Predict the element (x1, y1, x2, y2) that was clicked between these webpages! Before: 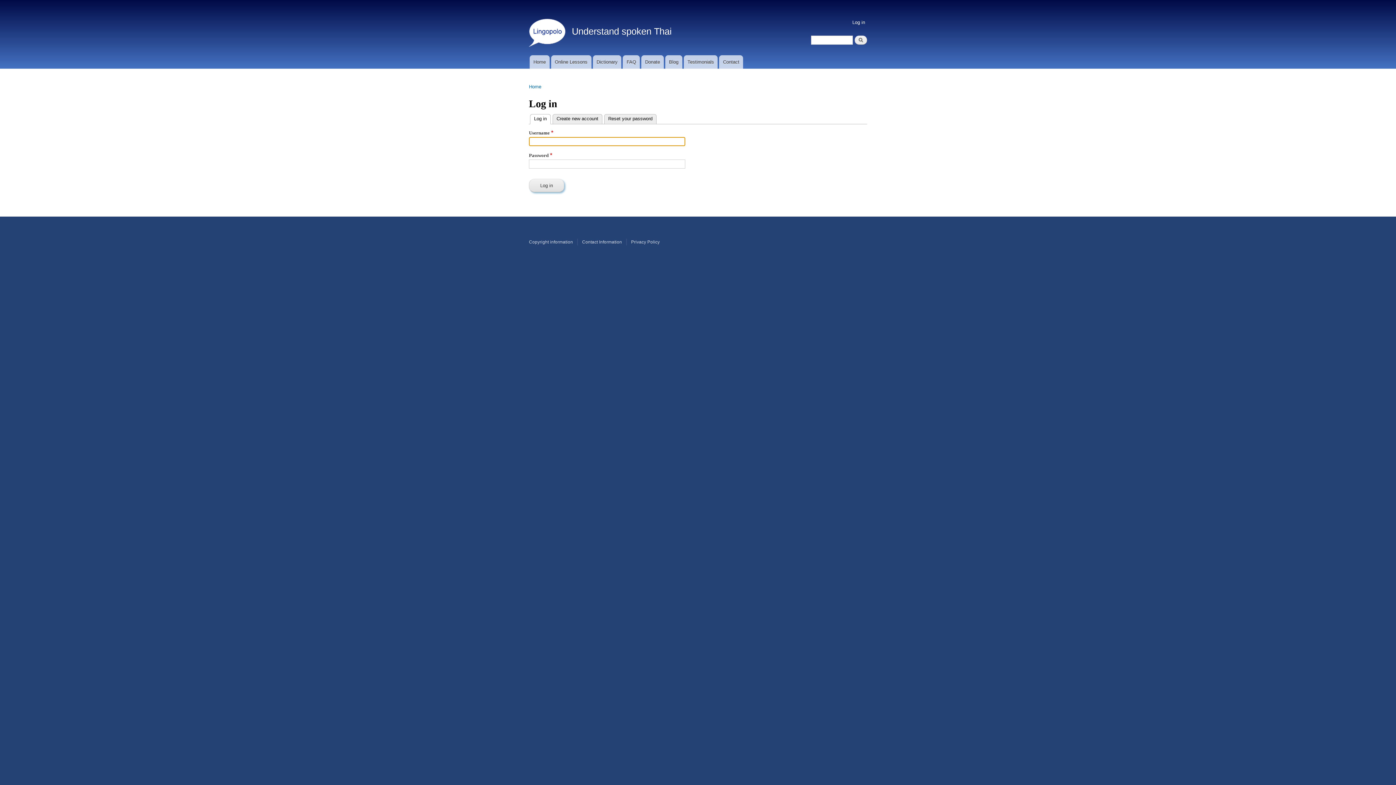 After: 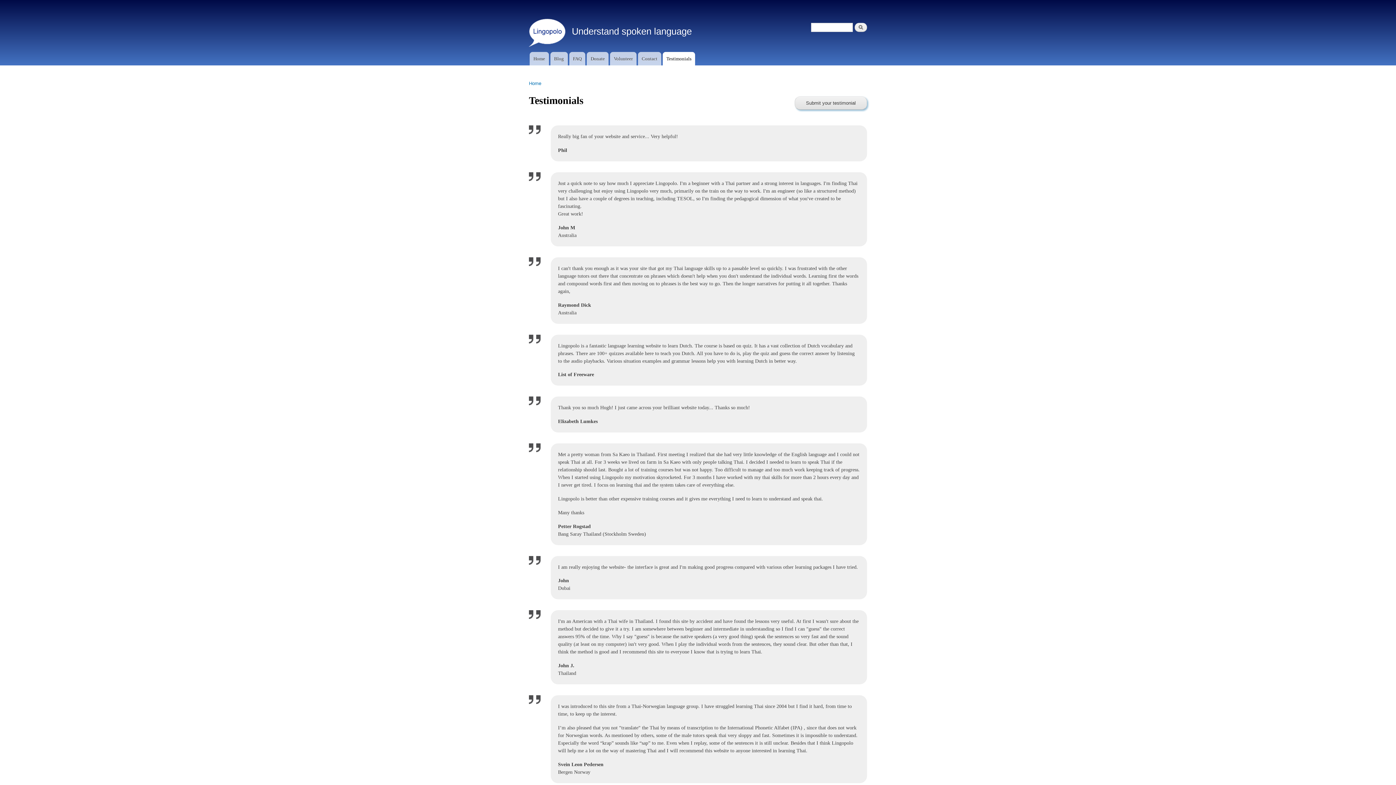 Action: label: Testimonials bbox: (683, 55, 717, 68)